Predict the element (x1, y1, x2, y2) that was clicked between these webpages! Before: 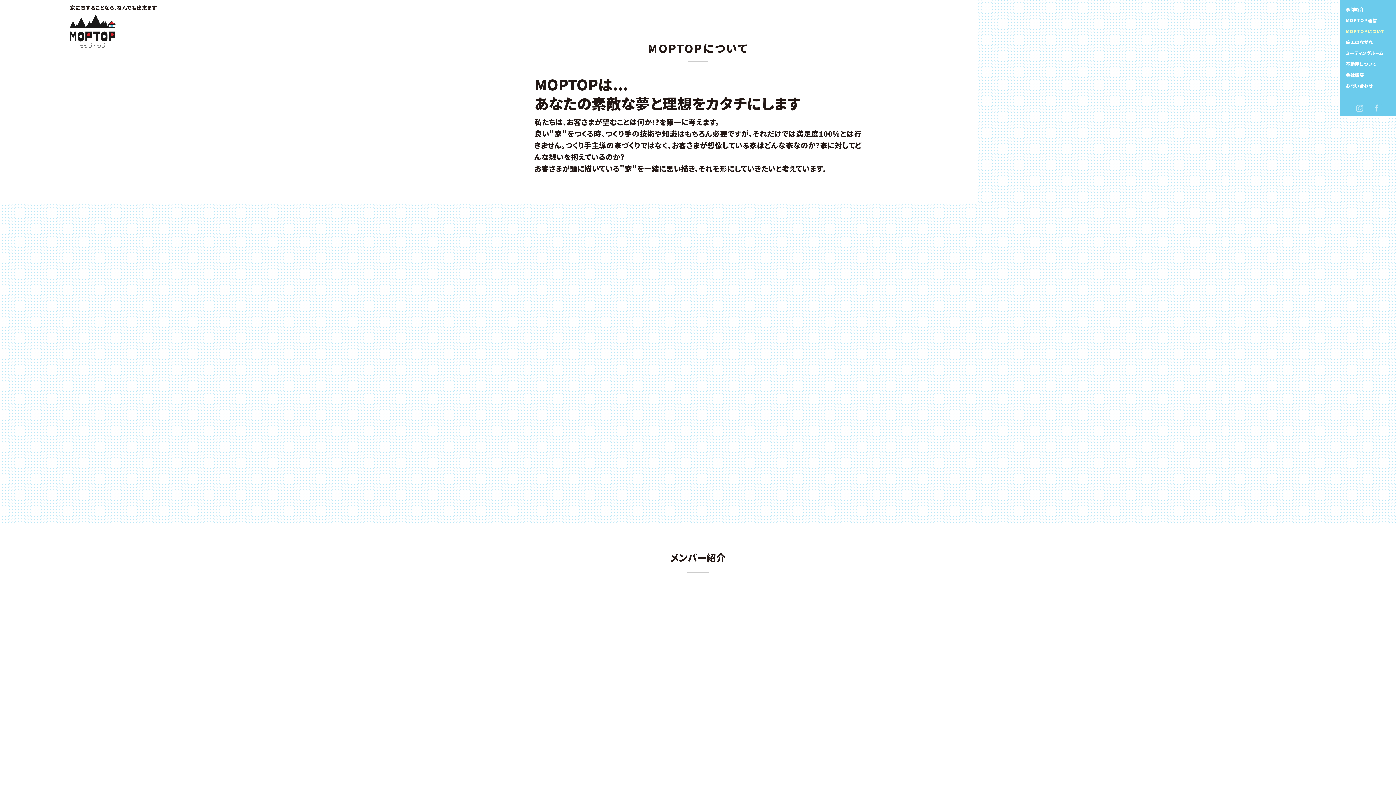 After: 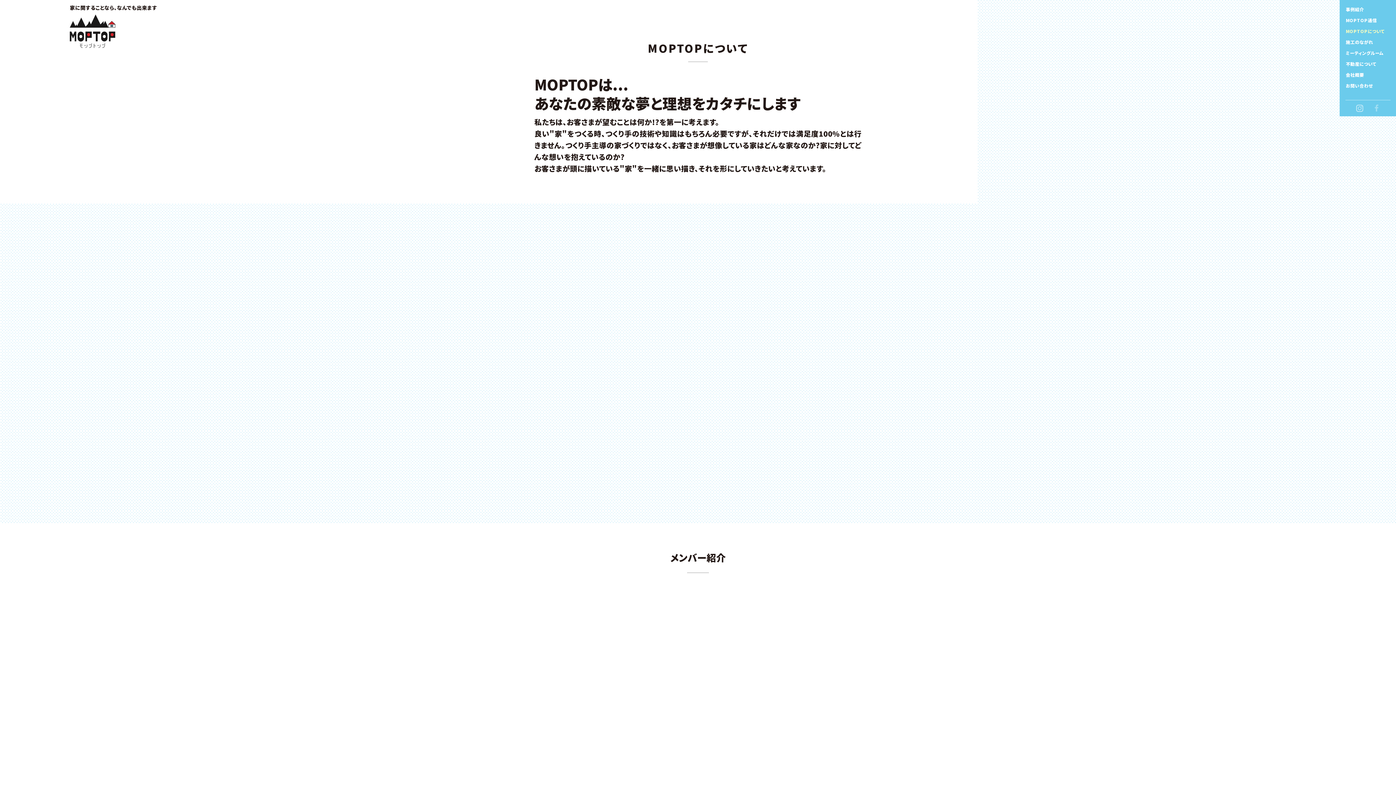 Action: bbox: (1371, 102, 1383, 114)